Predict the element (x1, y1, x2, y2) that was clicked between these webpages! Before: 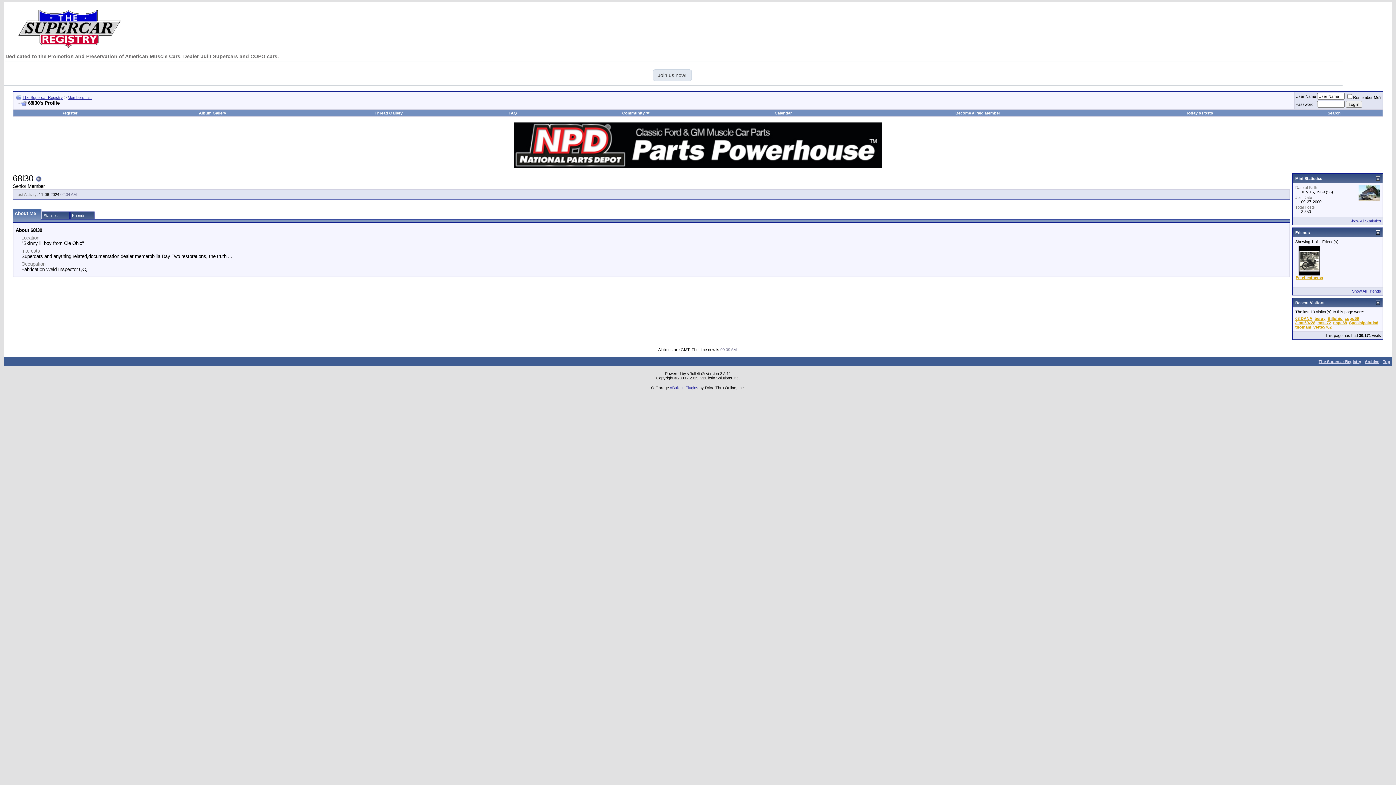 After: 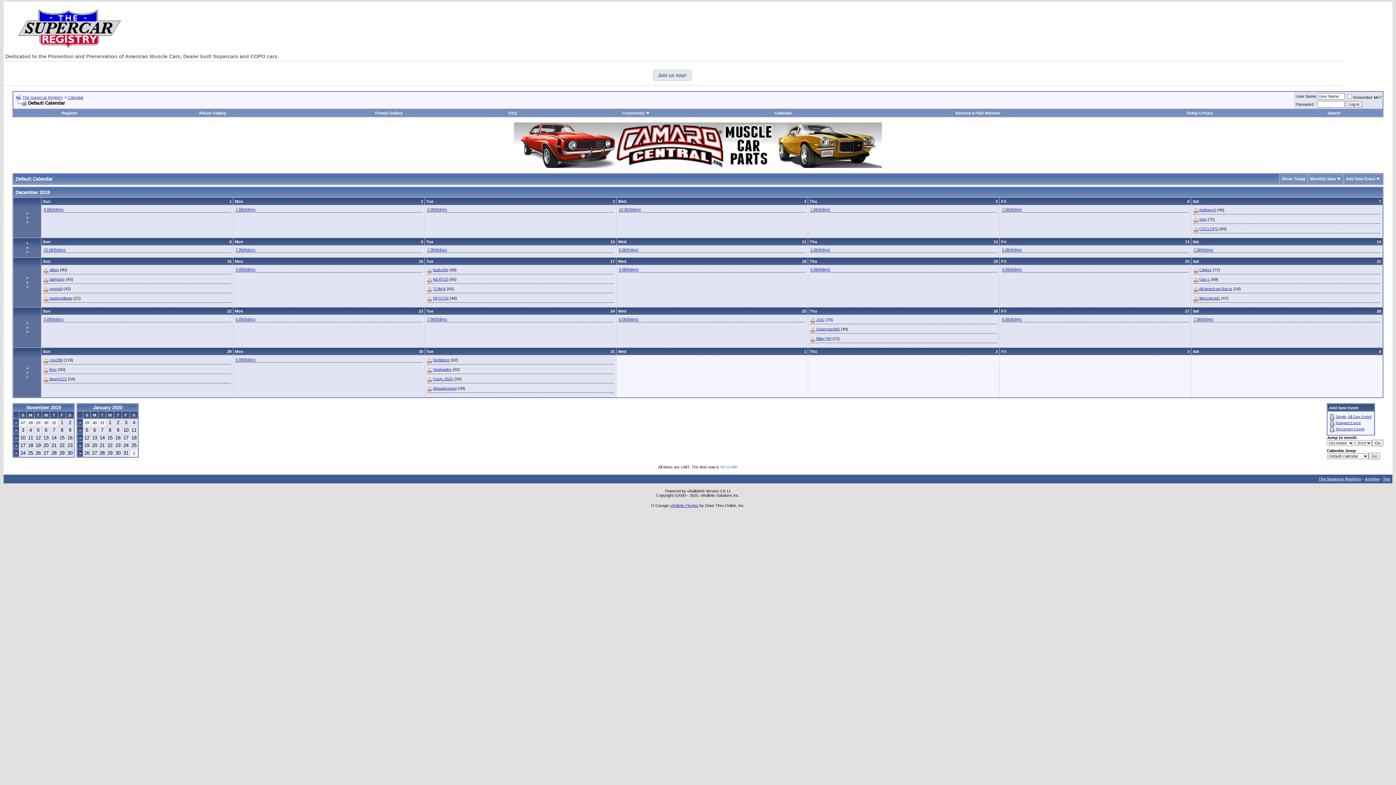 Action: bbox: (774, 110, 792, 115) label: Calendar